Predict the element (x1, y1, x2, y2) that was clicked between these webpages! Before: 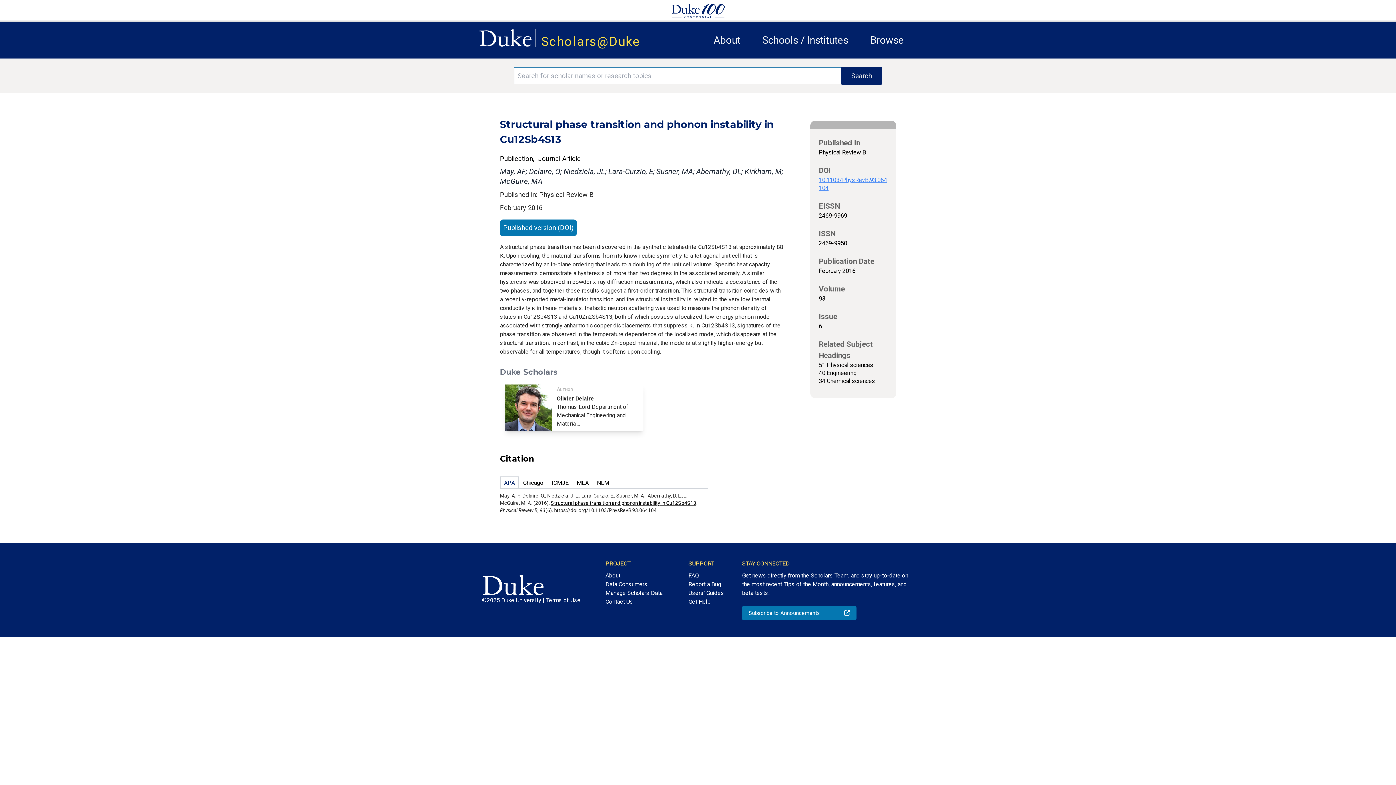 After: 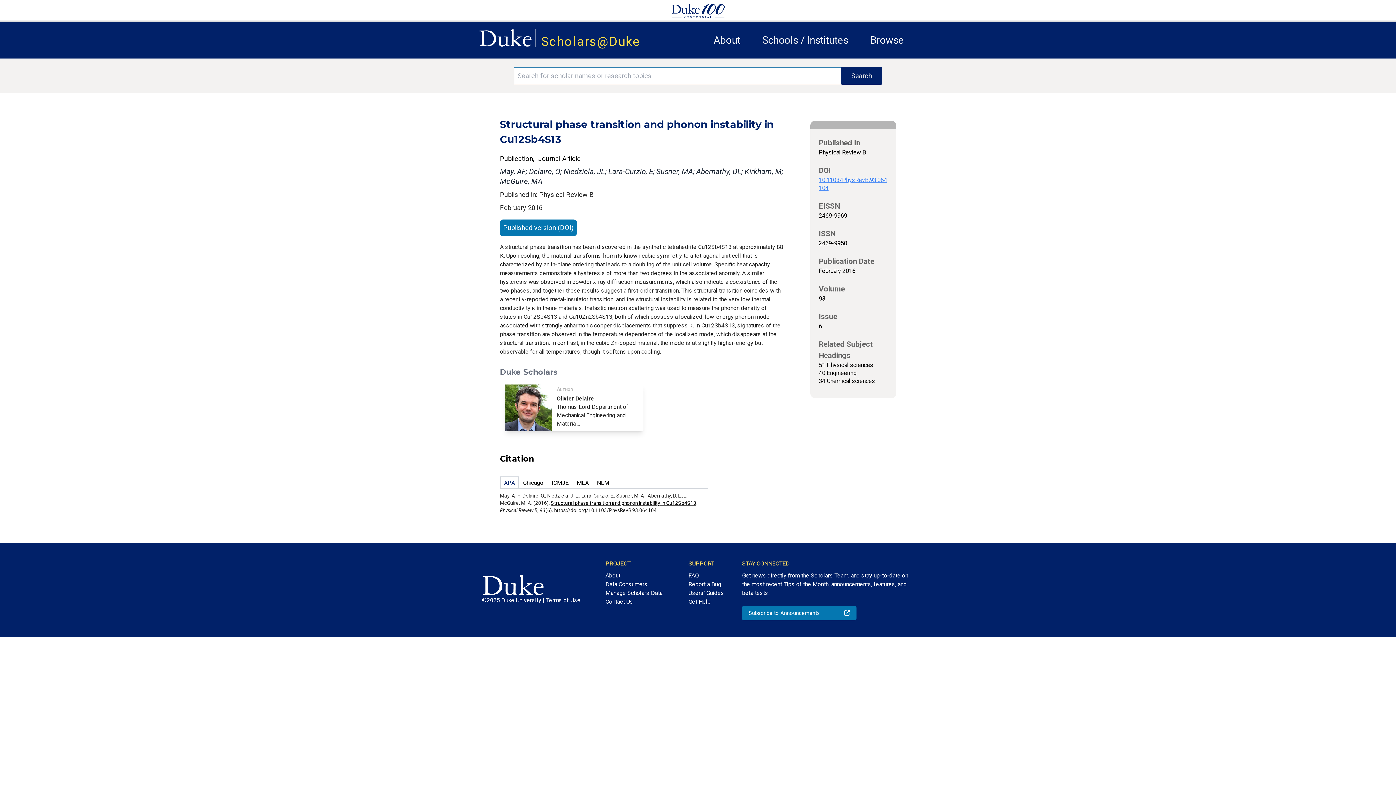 Action: bbox: (478, 21, 532, 47)